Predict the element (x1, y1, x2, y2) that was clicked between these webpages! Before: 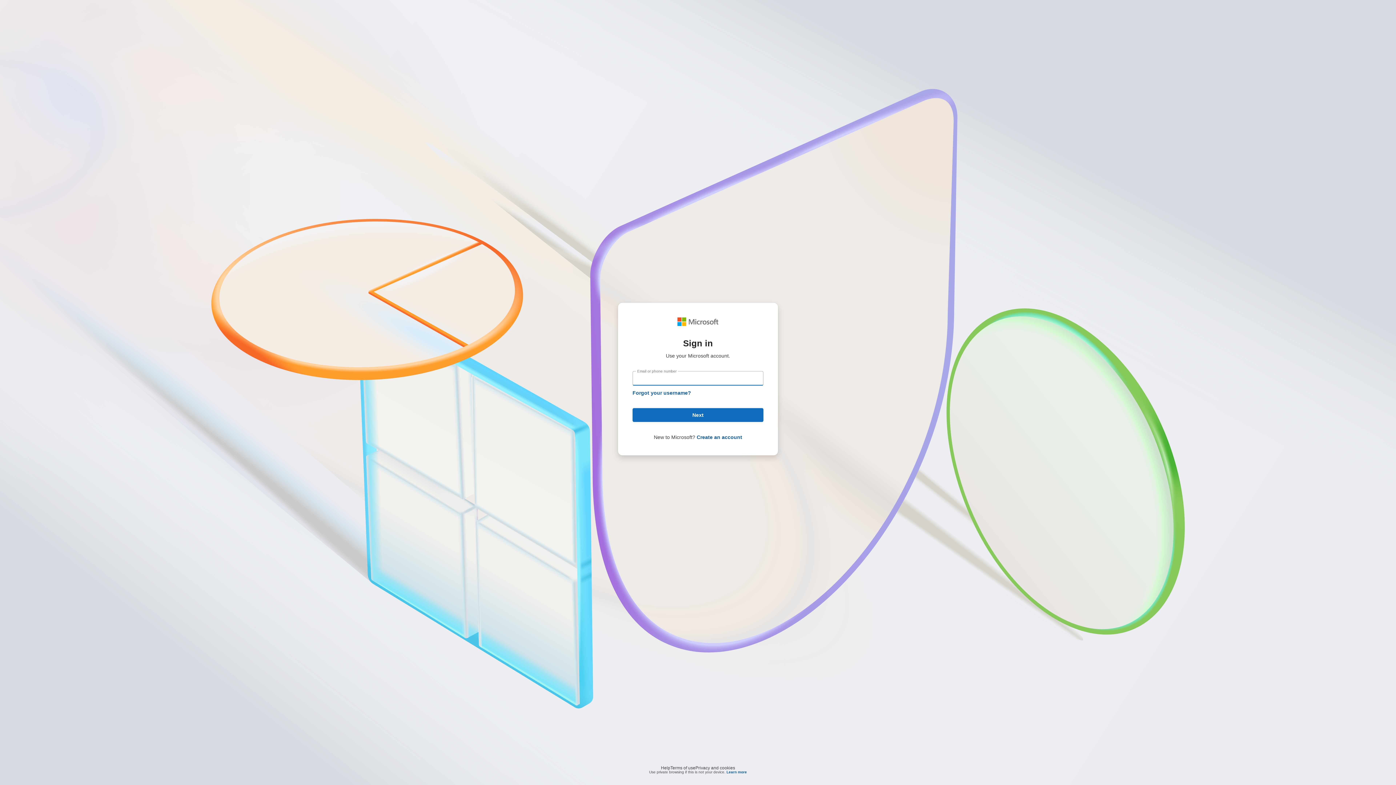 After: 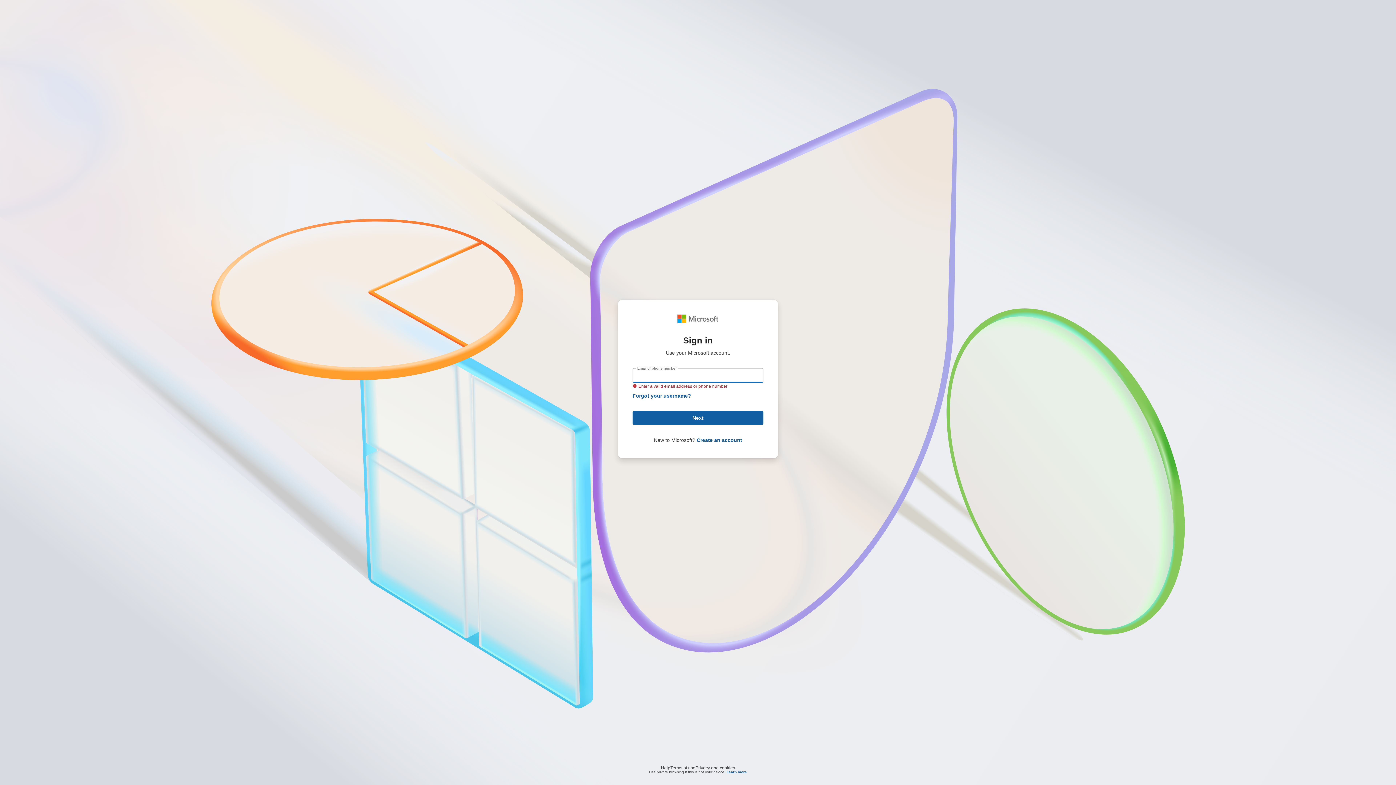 Action: label: Next bbox: (632, 408, 763, 422)